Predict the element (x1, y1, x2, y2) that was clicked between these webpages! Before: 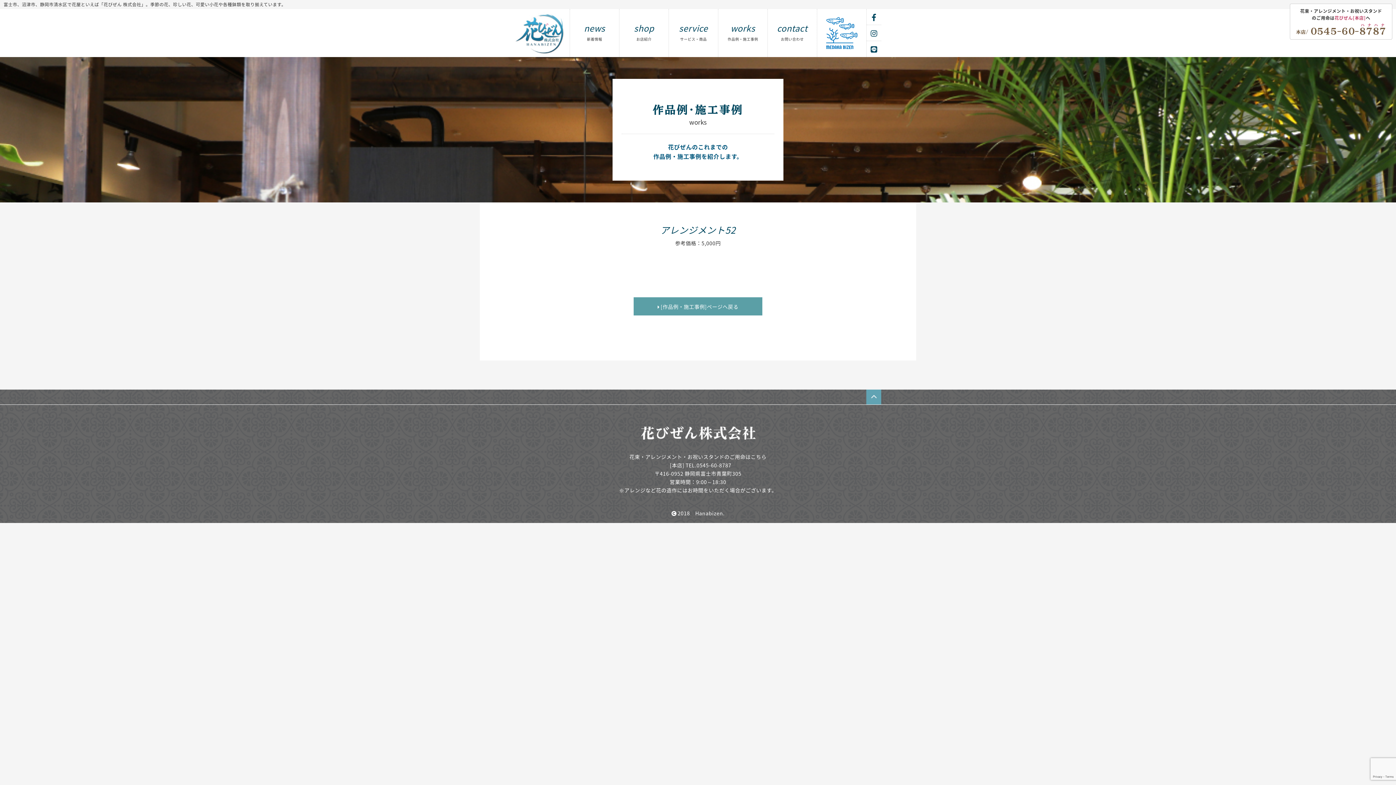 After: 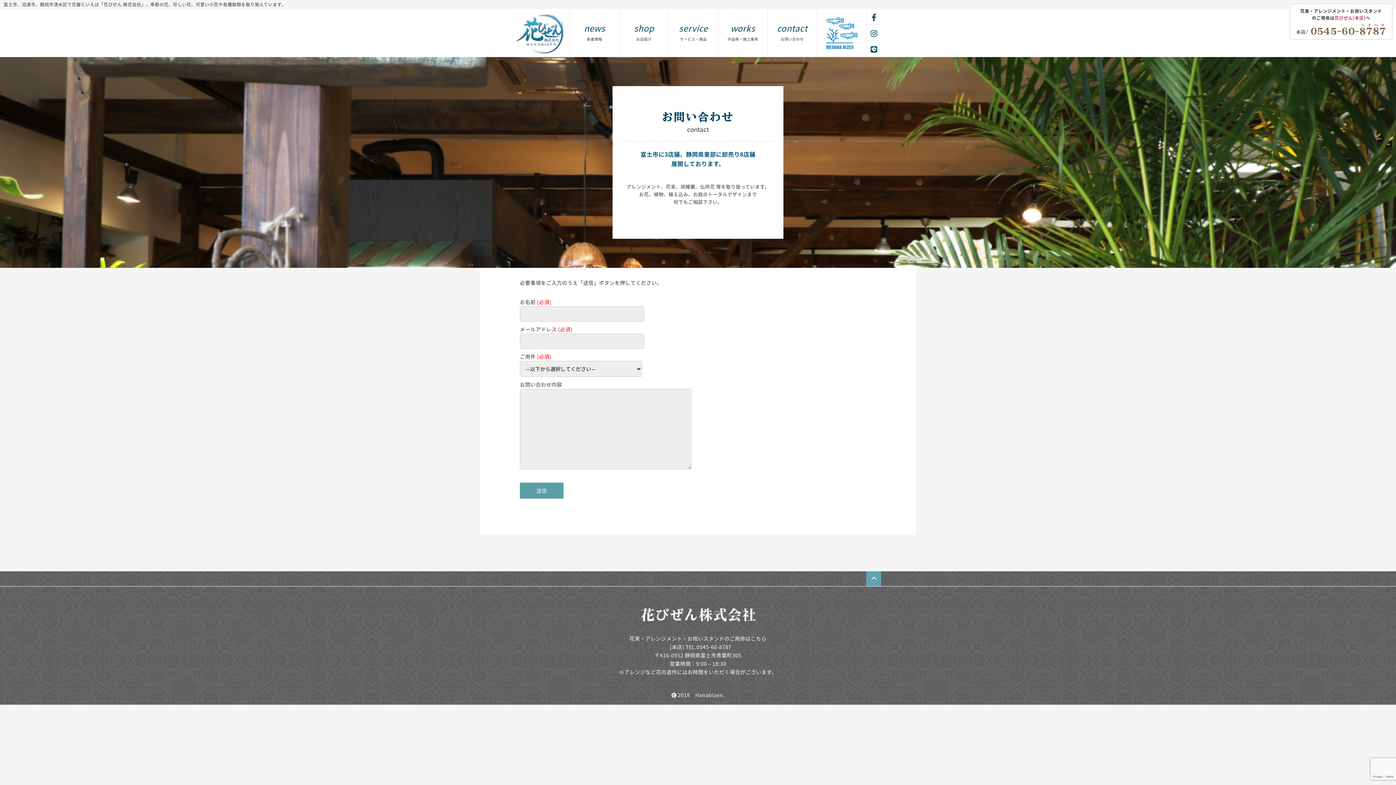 Action: label: contact
お問い合わせ bbox: (768, 9, 817, 57)